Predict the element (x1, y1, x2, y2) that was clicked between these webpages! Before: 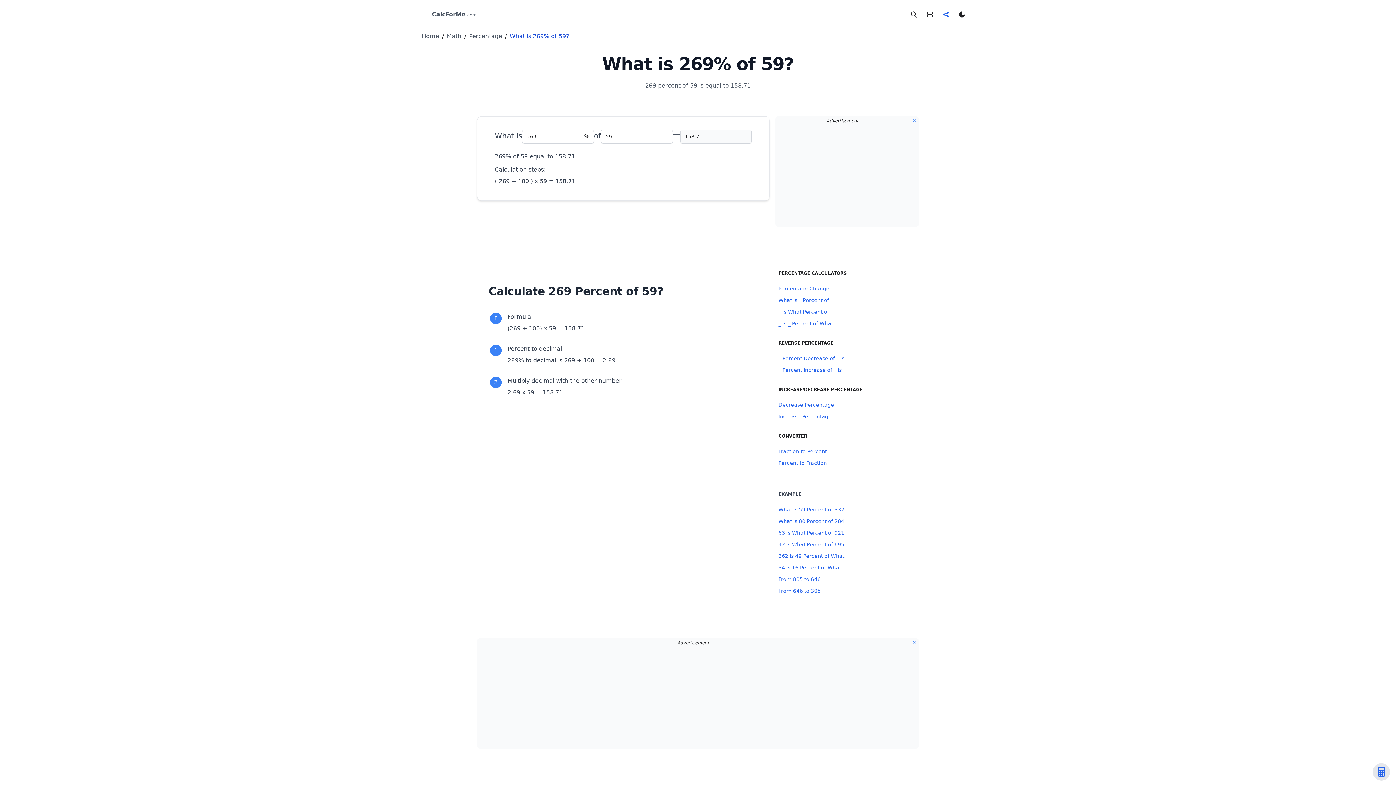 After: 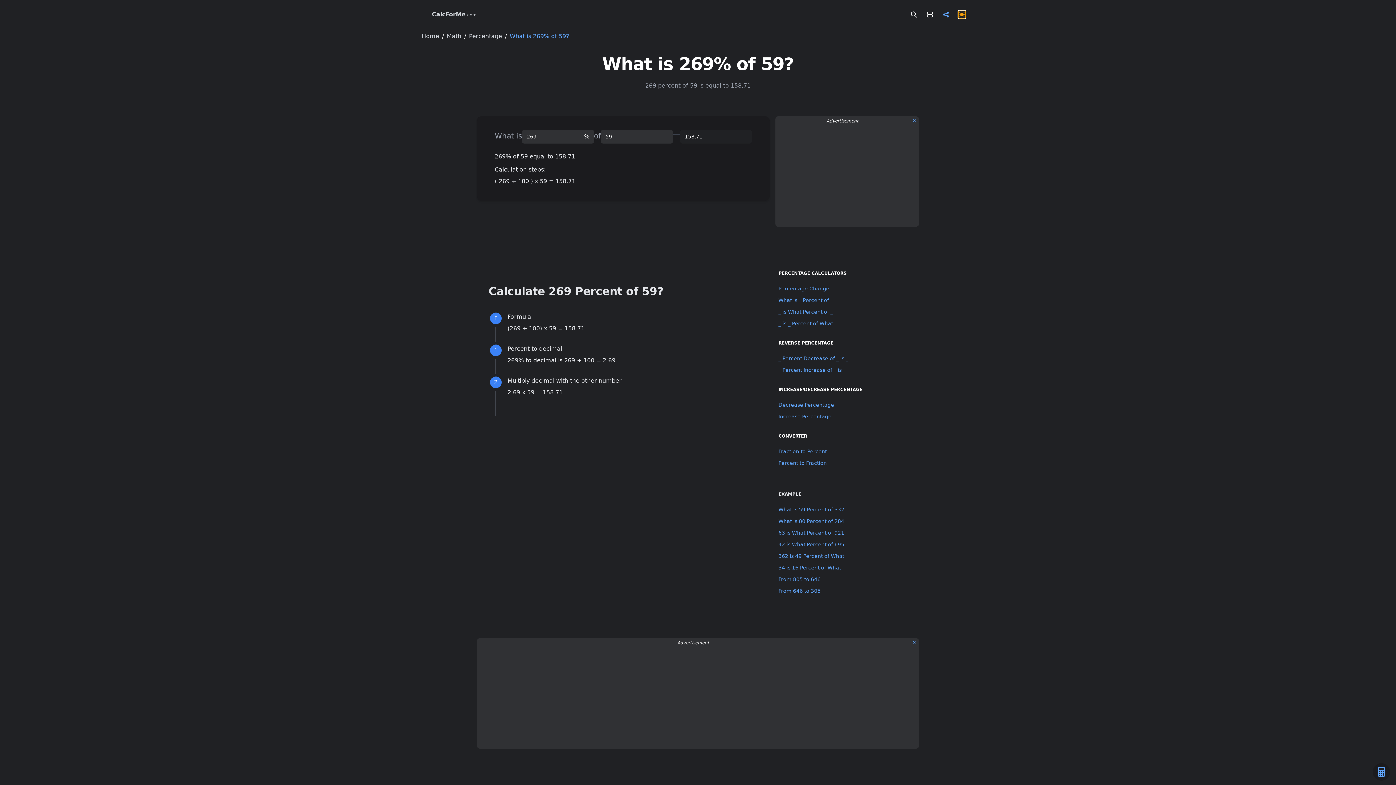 Action: label: theme-color bbox: (958, 10, 965, 18)